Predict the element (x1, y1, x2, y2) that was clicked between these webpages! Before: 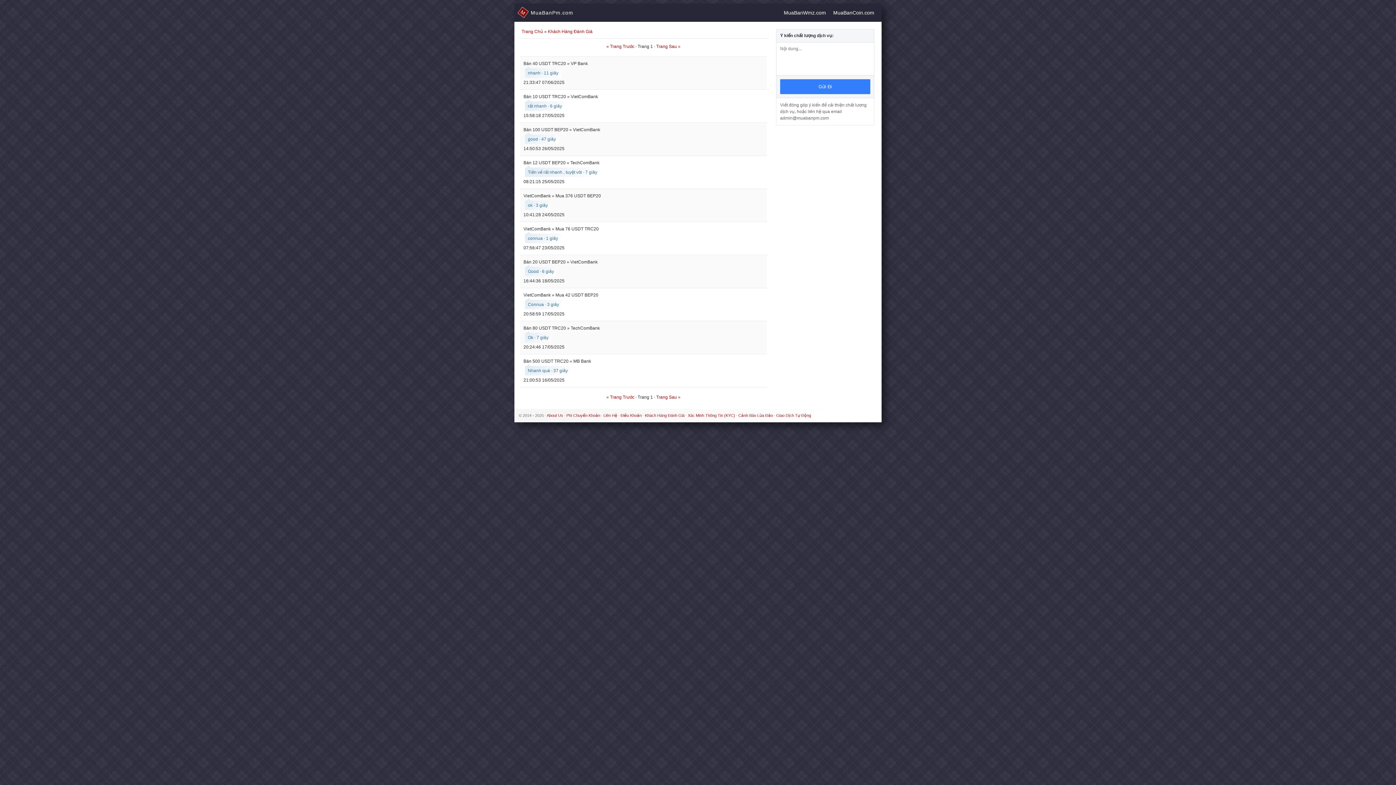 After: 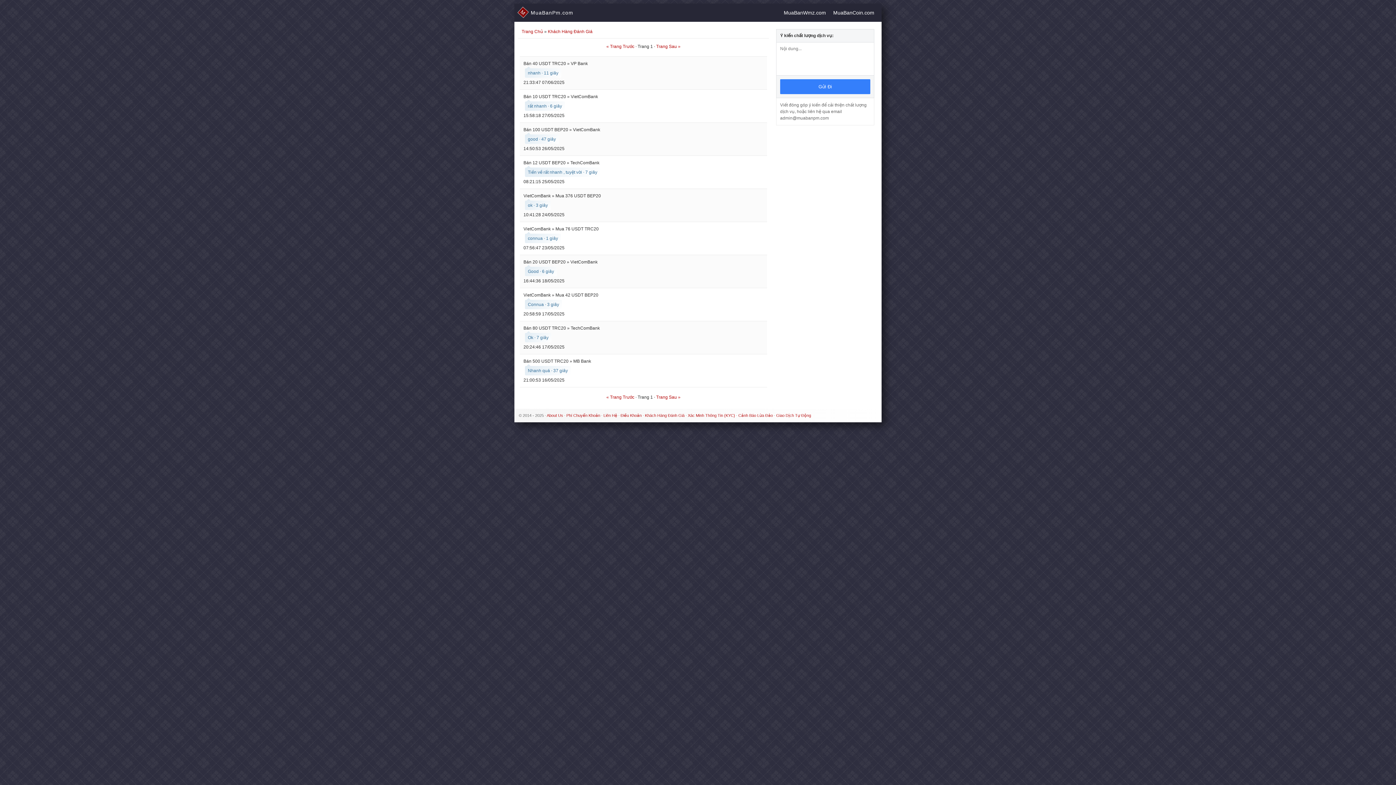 Action: bbox: (520, 122, 767, 155) label: Bán 100 USDT BEP20 » VietComBank
good · 47 giây
14:50:53 26/05/2025